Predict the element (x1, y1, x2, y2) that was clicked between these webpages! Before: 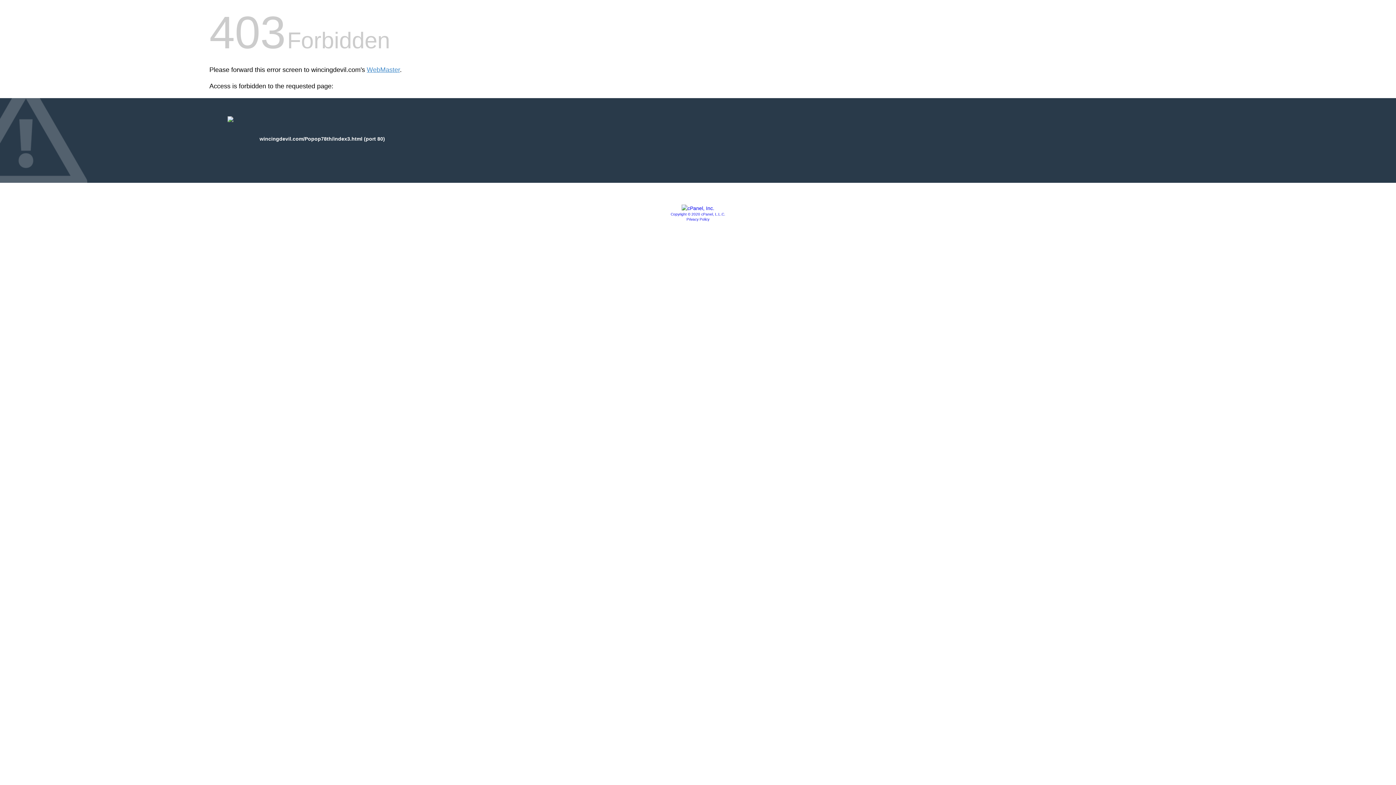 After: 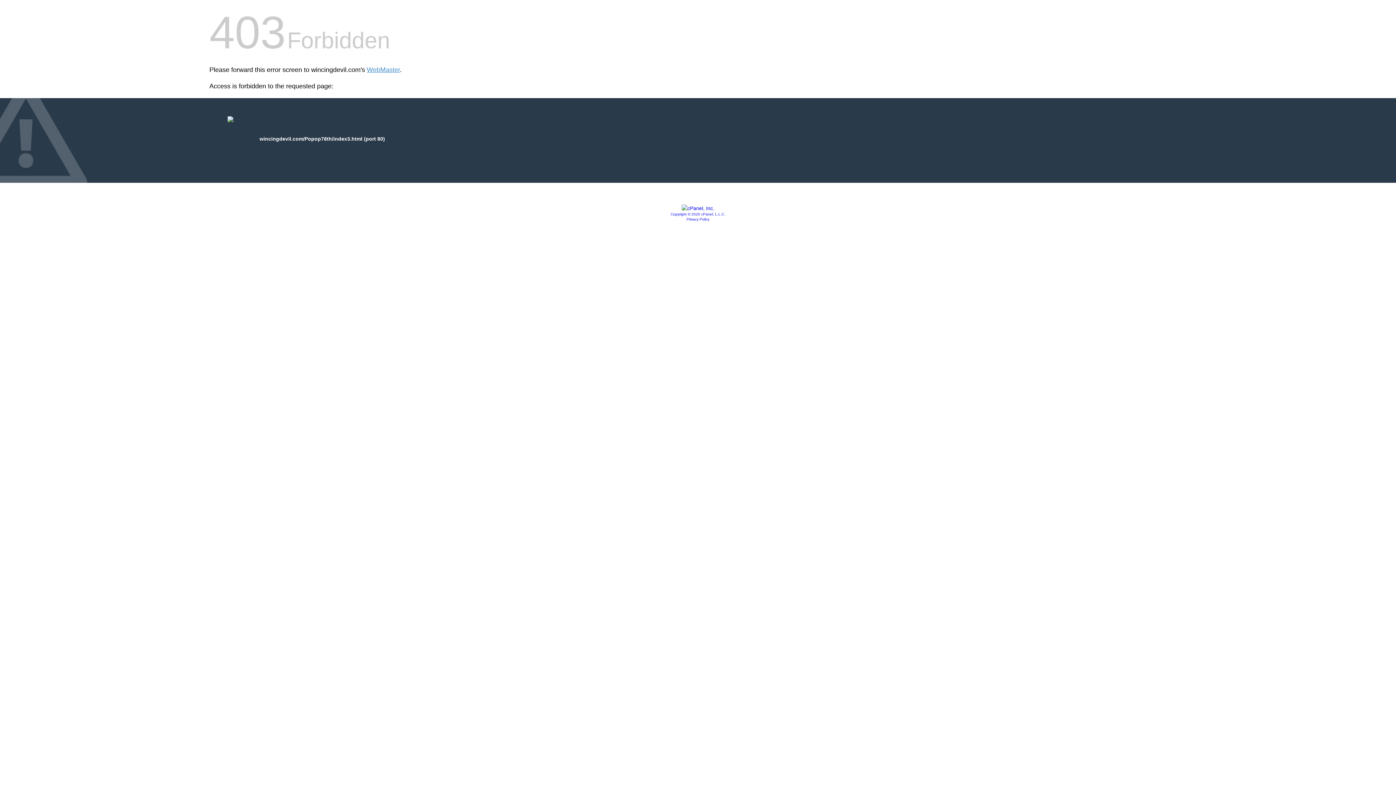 Action: bbox: (681, 205, 714, 211)